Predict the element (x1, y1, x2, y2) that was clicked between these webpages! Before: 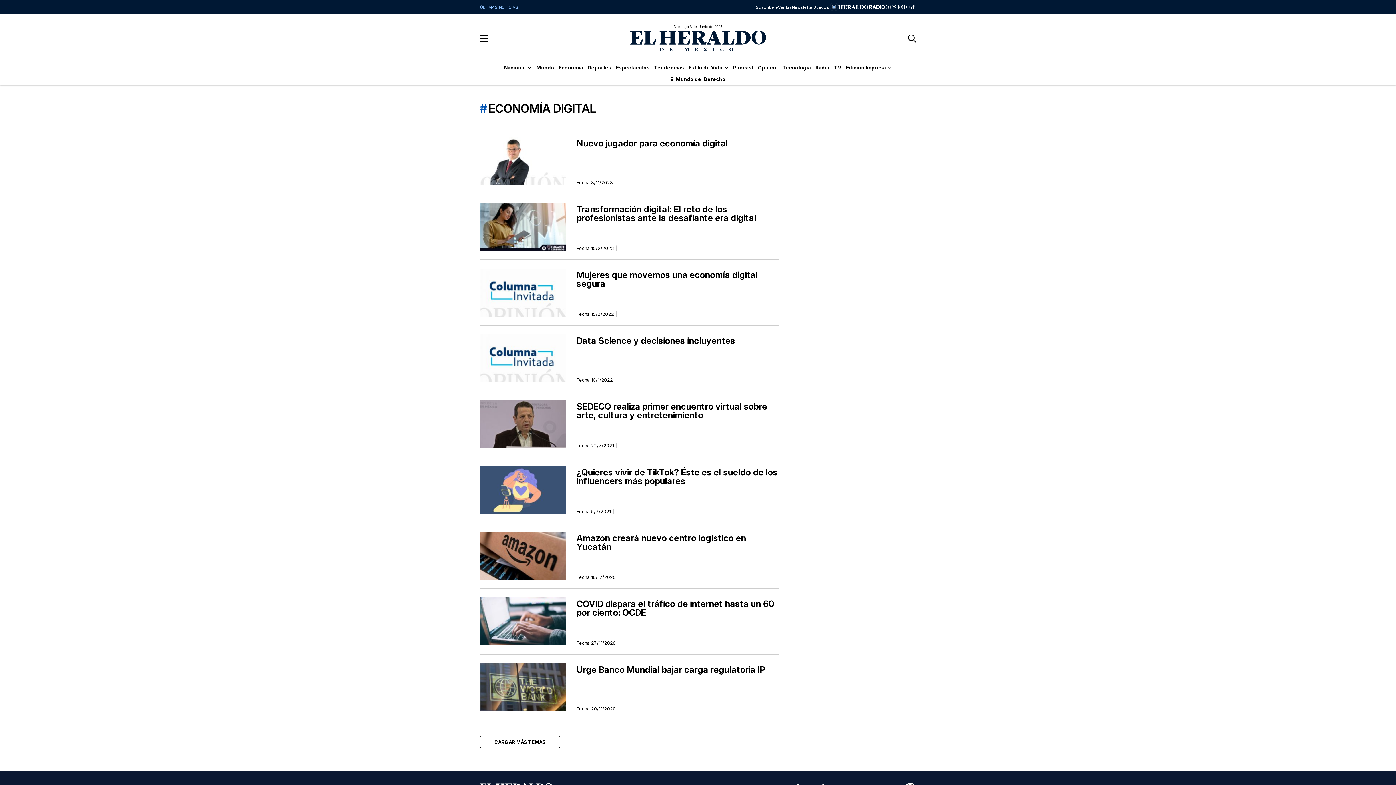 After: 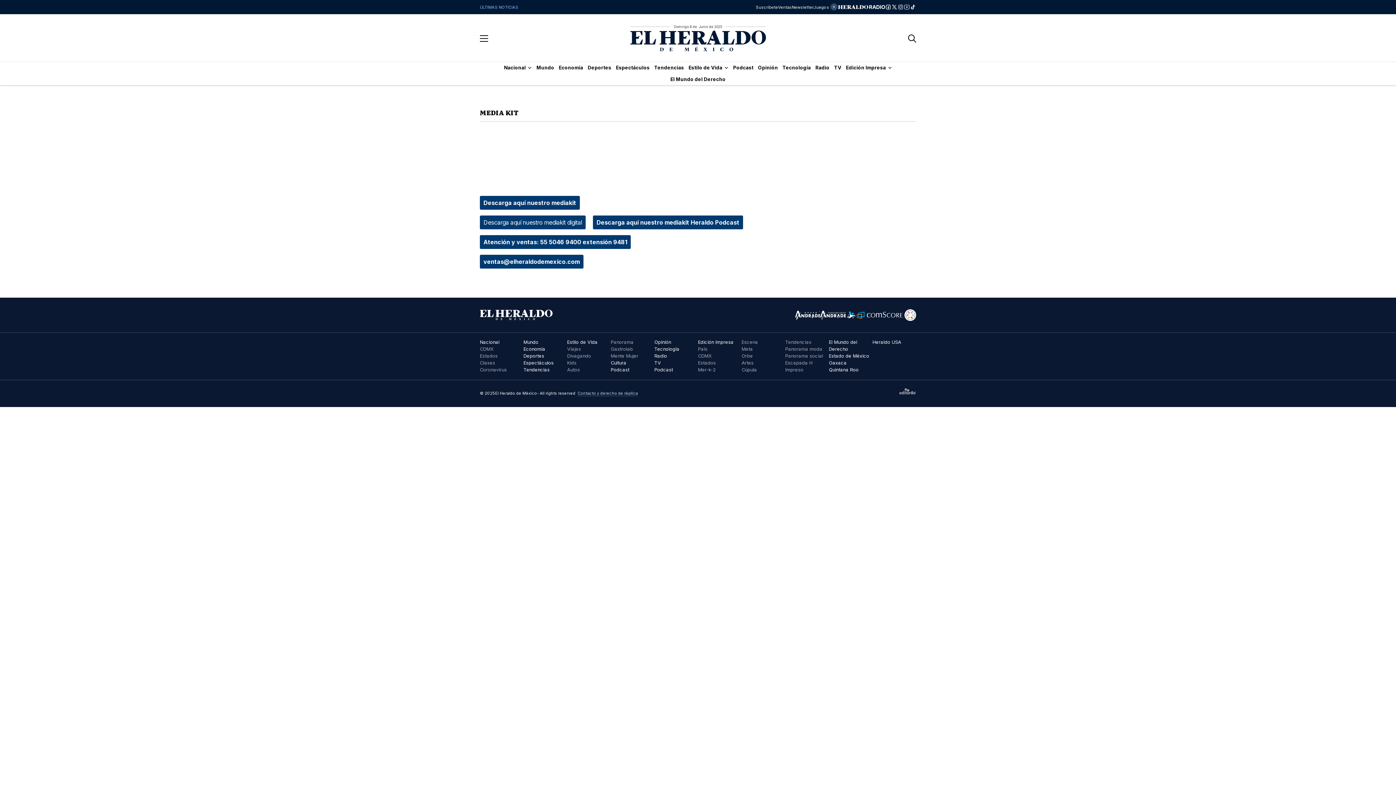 Action: bbox: (778, 4, 792, 9) label: Ventas